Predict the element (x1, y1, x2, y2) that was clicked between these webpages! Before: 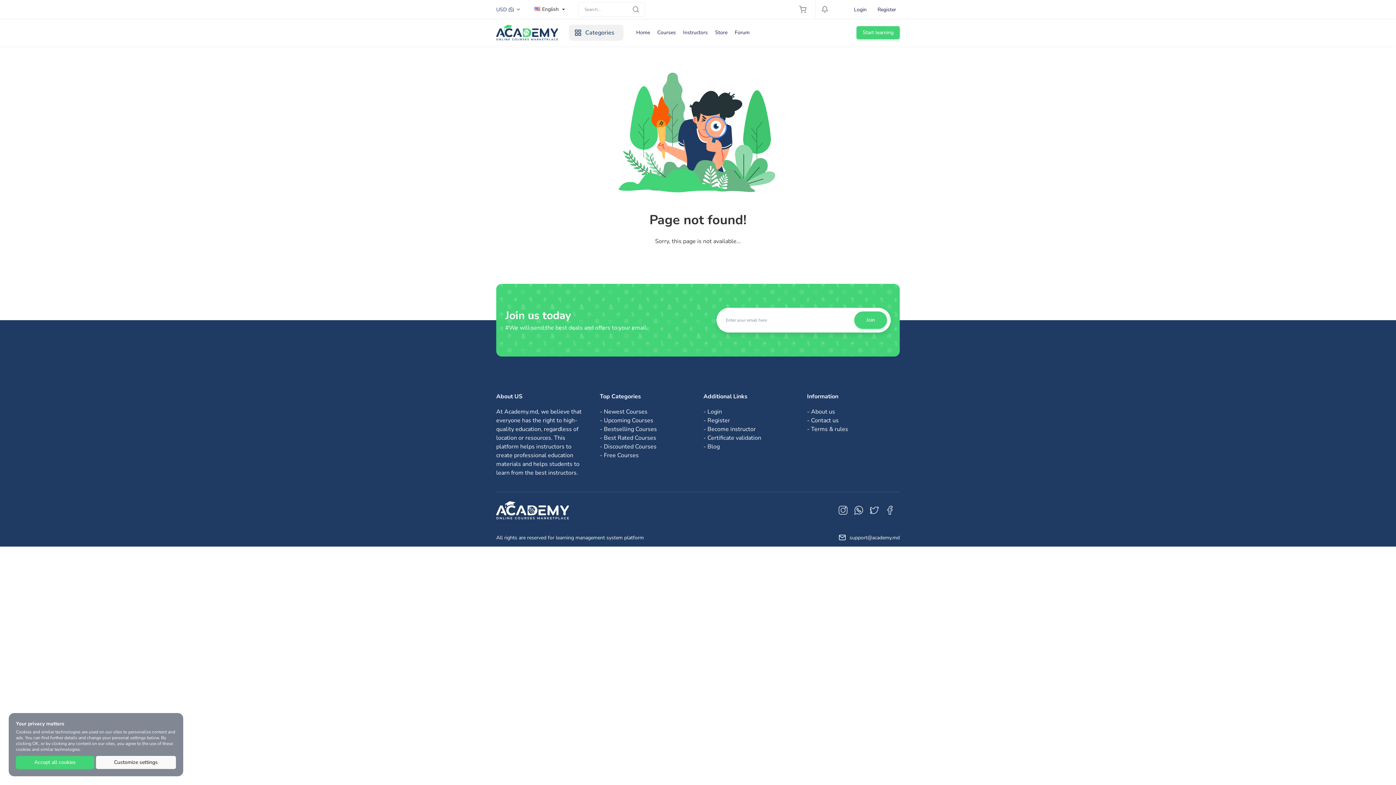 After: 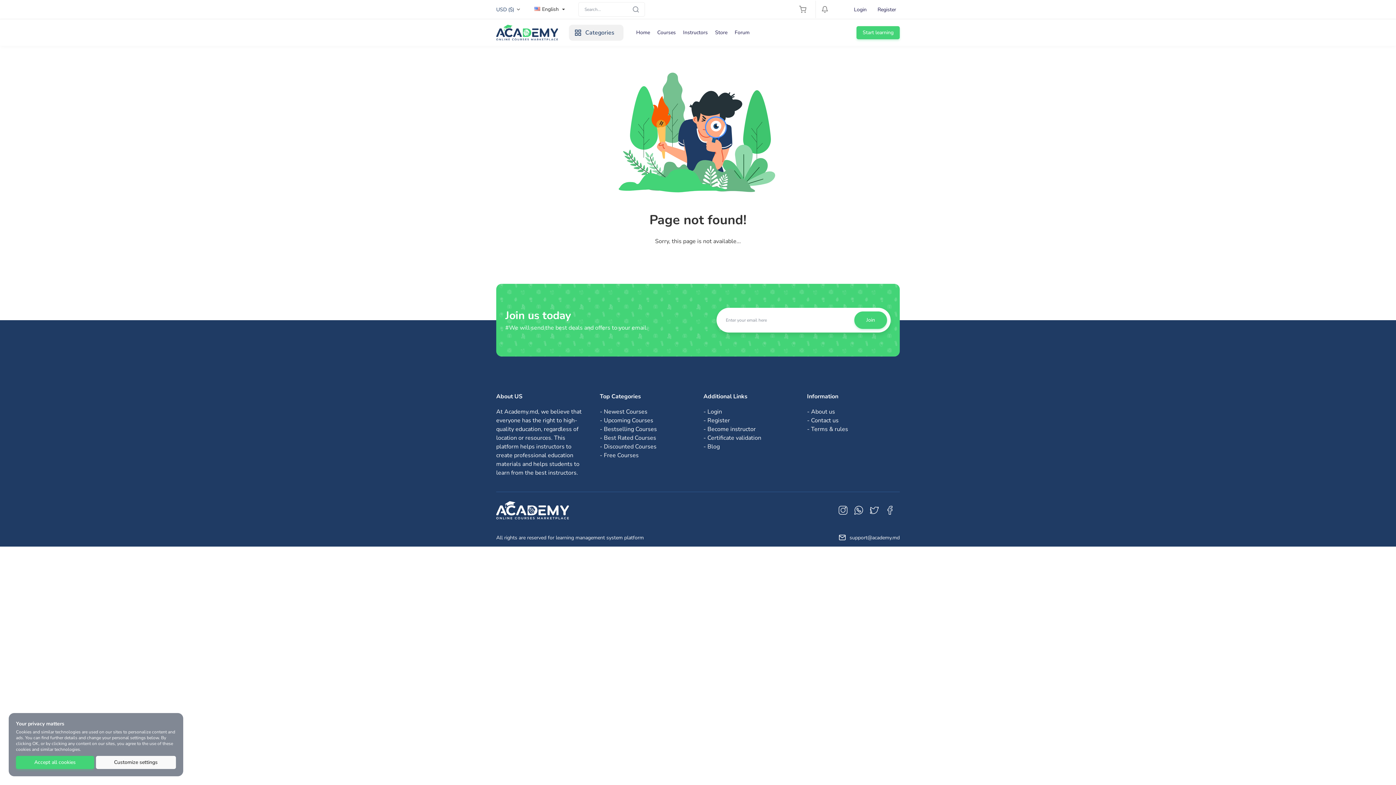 Action: bbox: (854, 506, 870, 514) label:  